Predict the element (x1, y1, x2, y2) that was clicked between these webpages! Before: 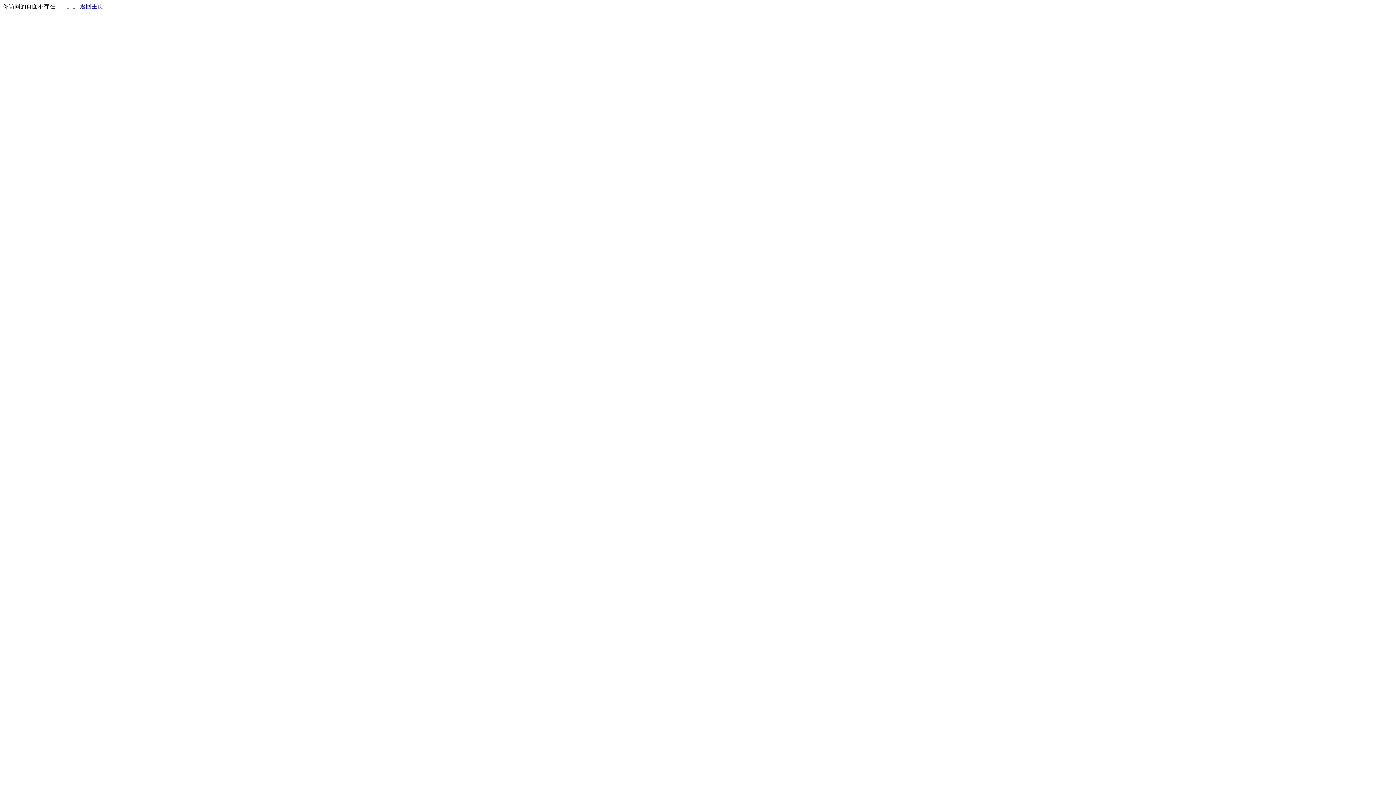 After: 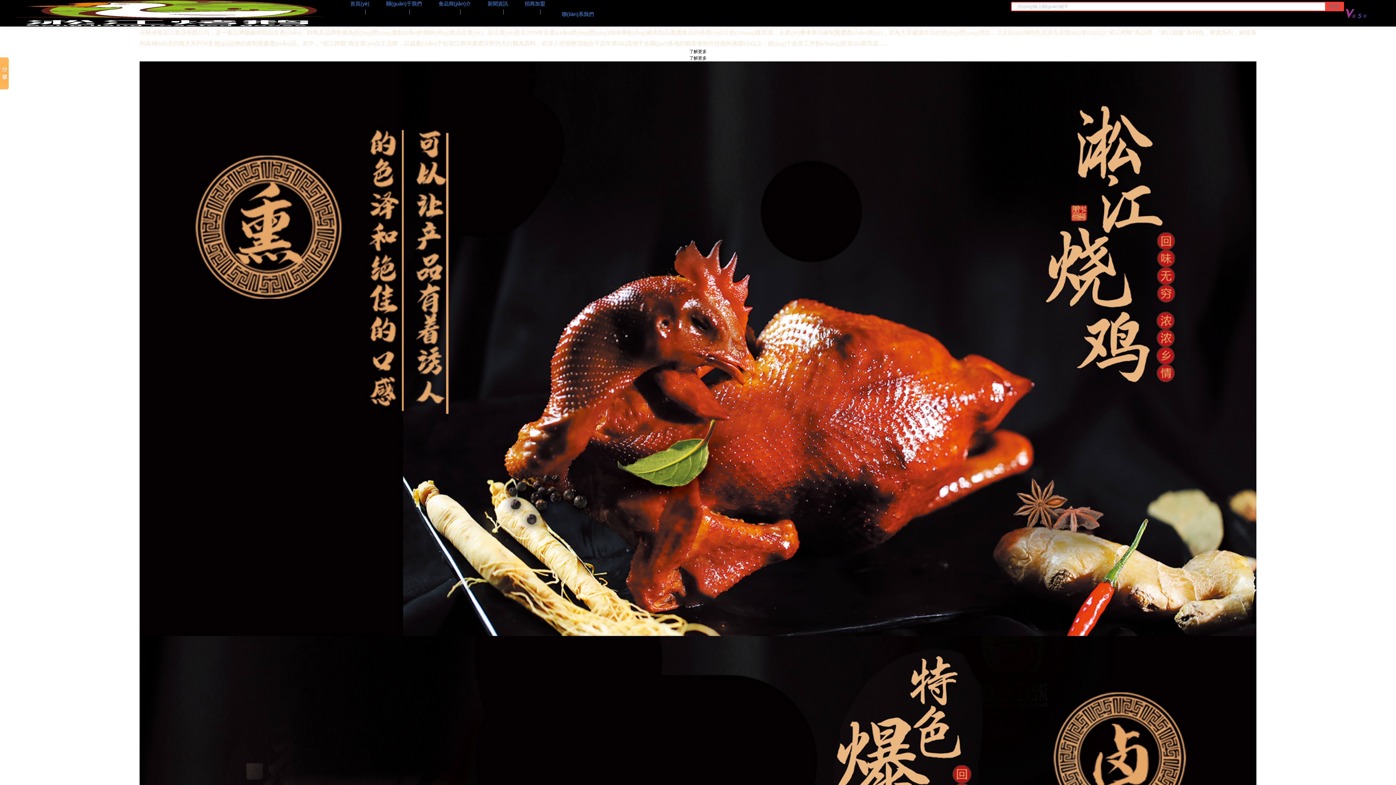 Action: label: 返回主页 bbox: (80, 3, 103, 9)